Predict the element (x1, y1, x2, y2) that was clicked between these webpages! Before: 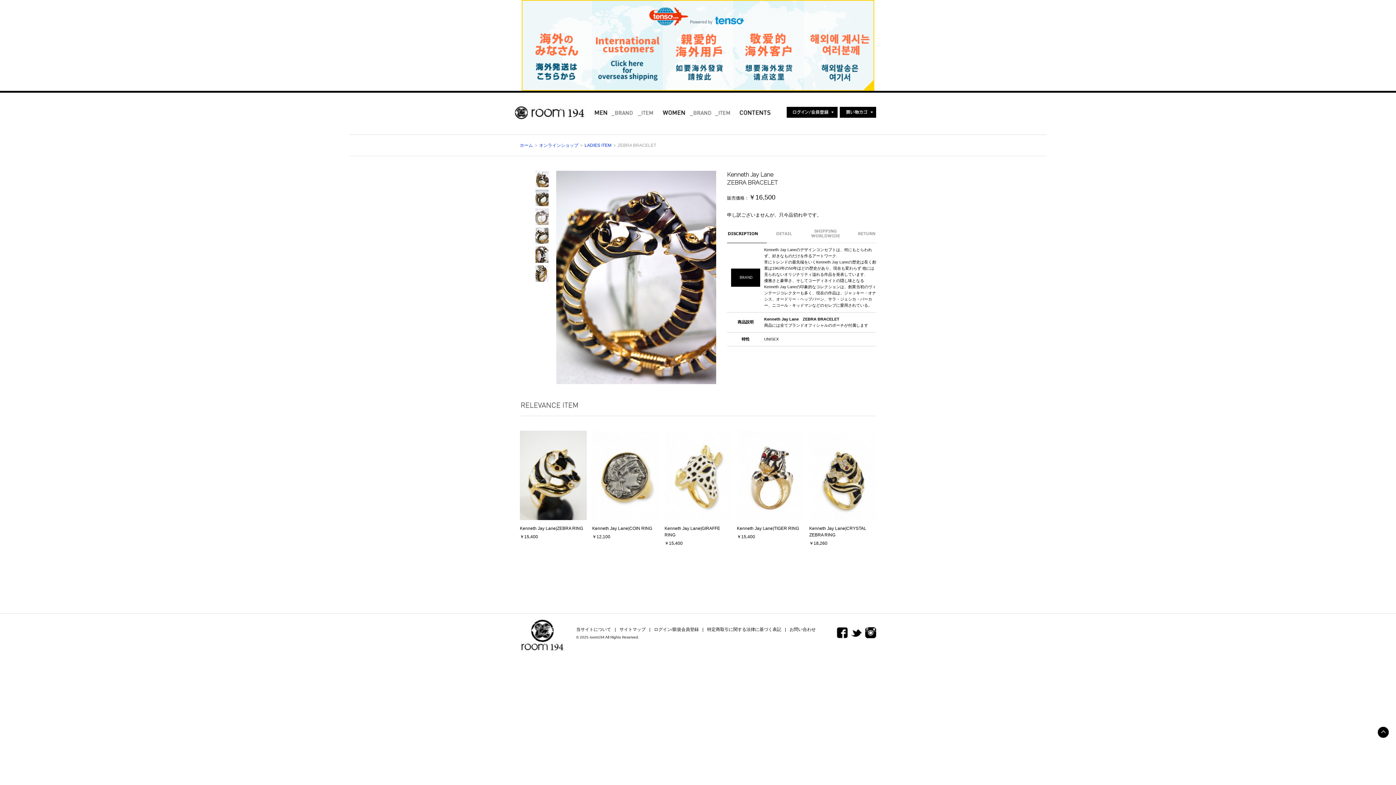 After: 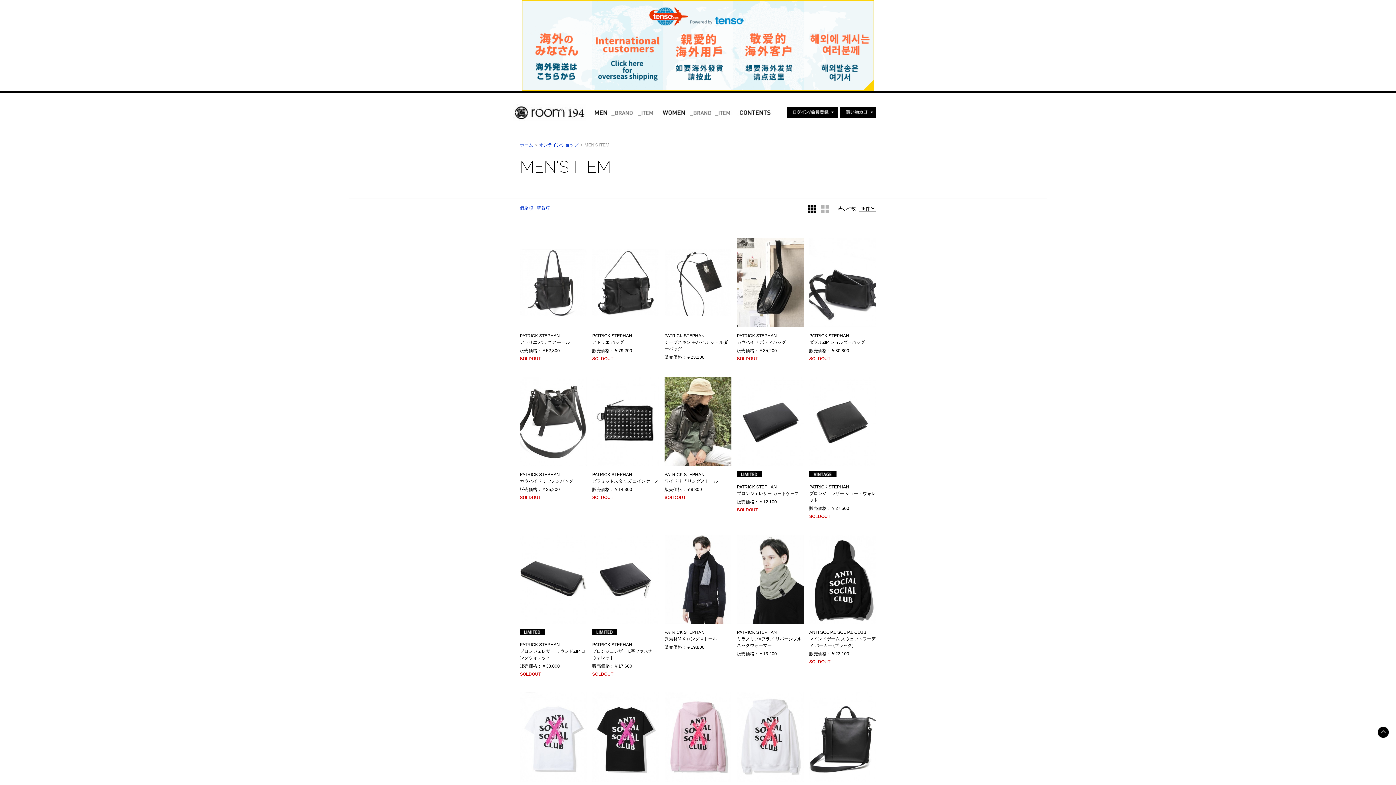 Action: bbox: (638, 112, 658, 117)